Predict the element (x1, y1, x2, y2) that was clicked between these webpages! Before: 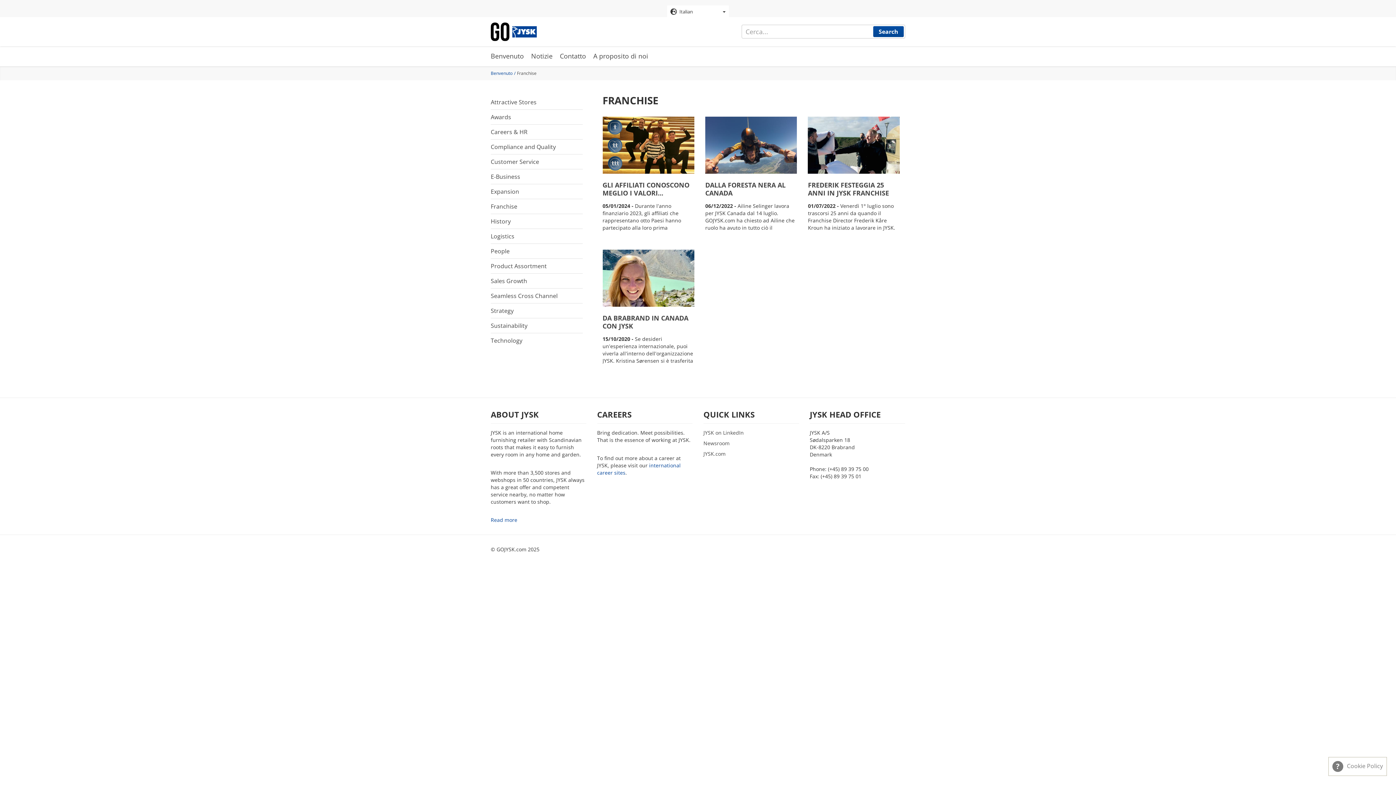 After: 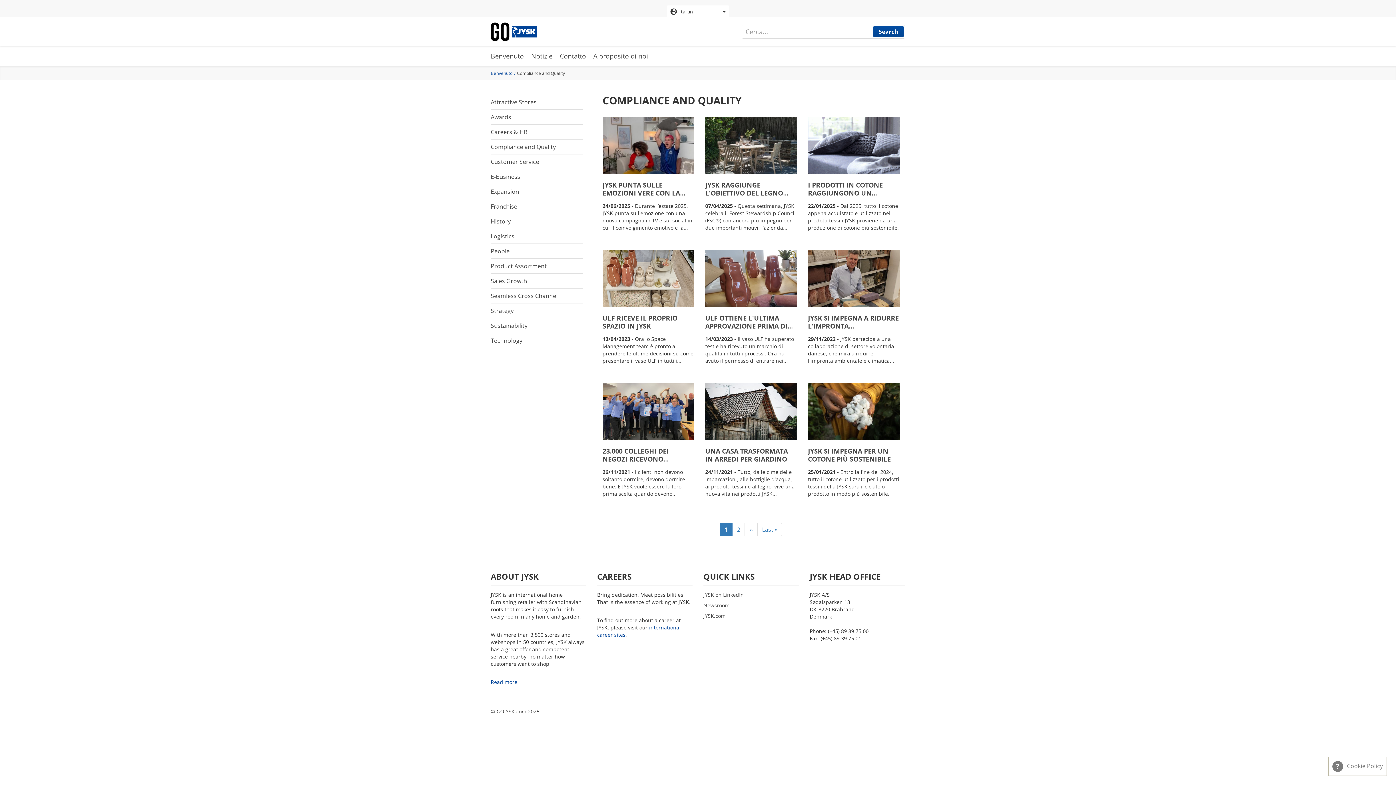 Action: bbox: (490, 142, 556, 150) label: Compliance and Quality